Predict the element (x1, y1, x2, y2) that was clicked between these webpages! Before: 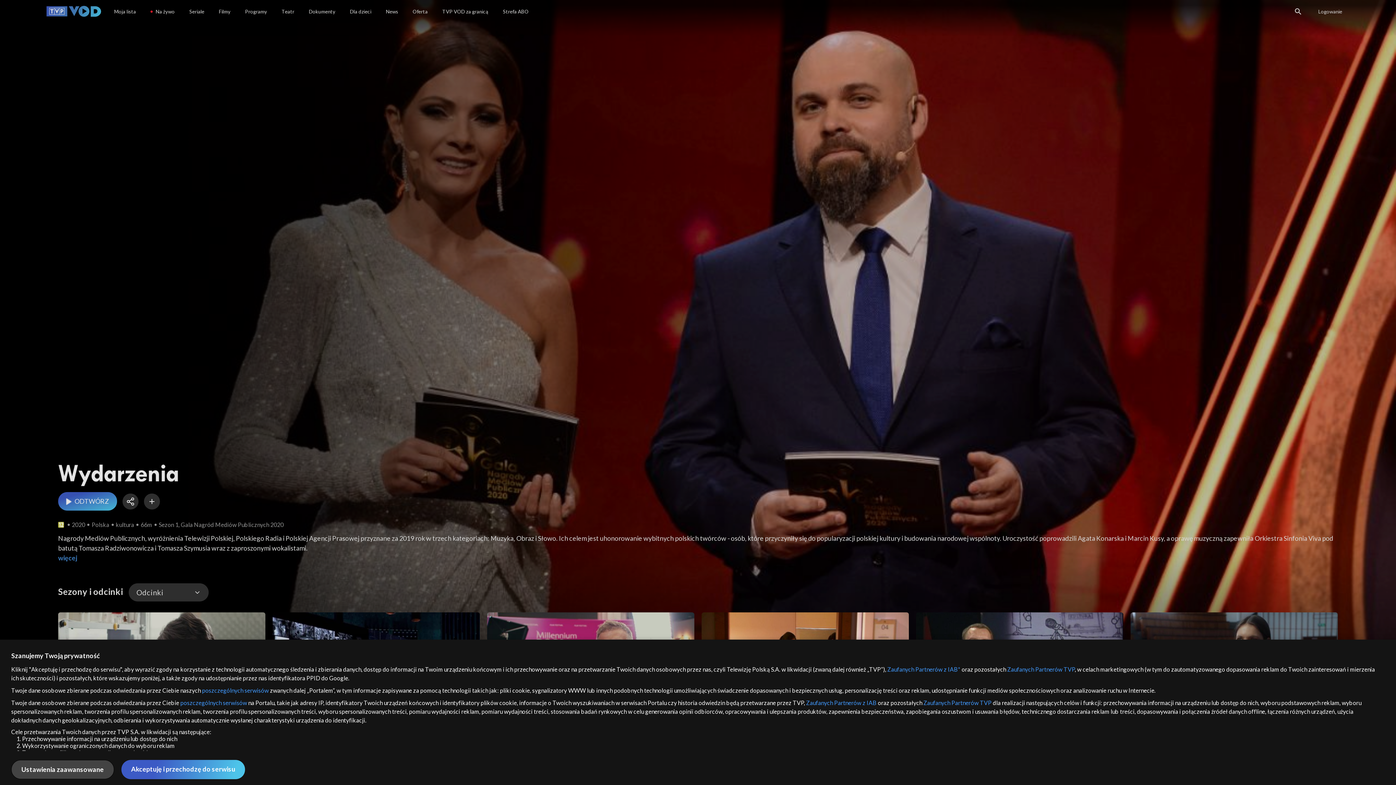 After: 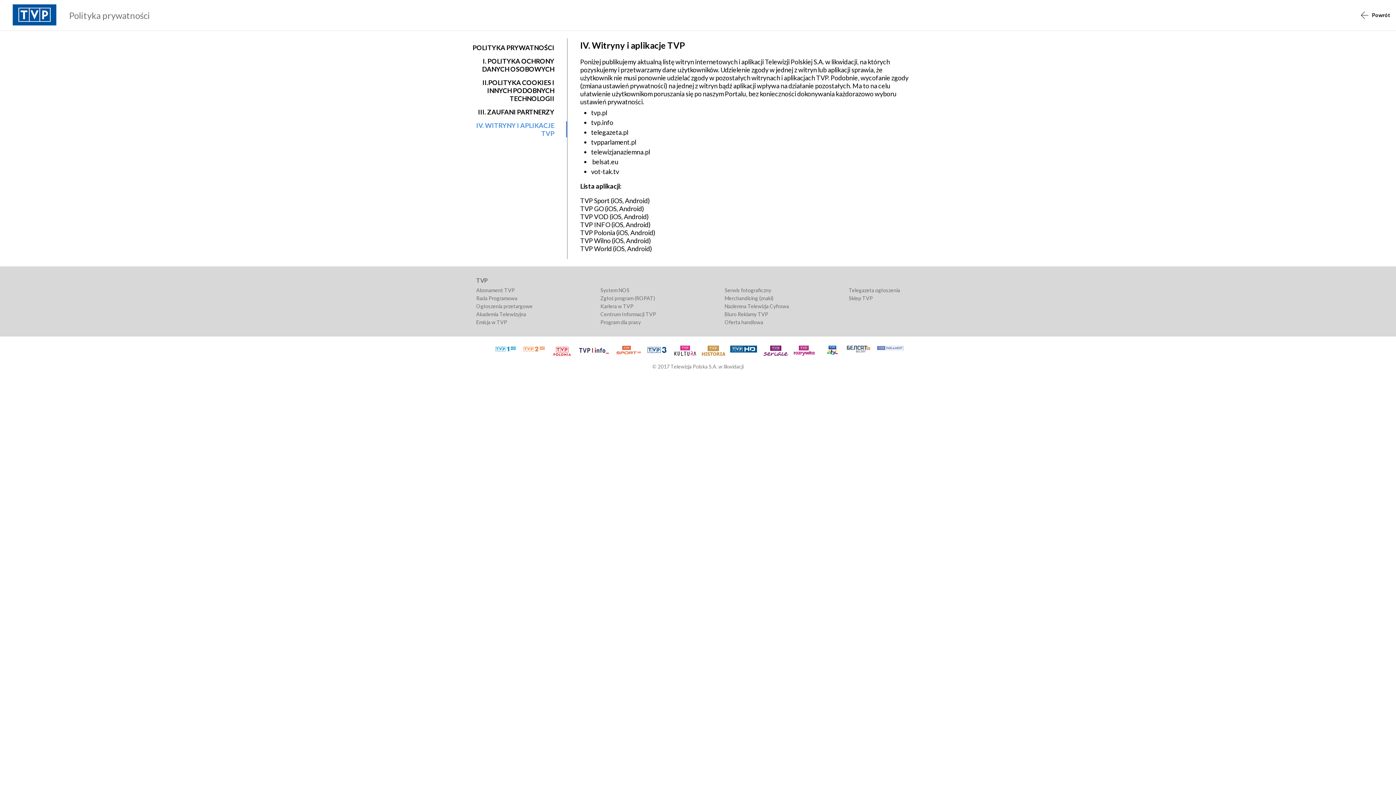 Action: bbox: (188, 687, 249, 694) label: poszczególnych serwisów